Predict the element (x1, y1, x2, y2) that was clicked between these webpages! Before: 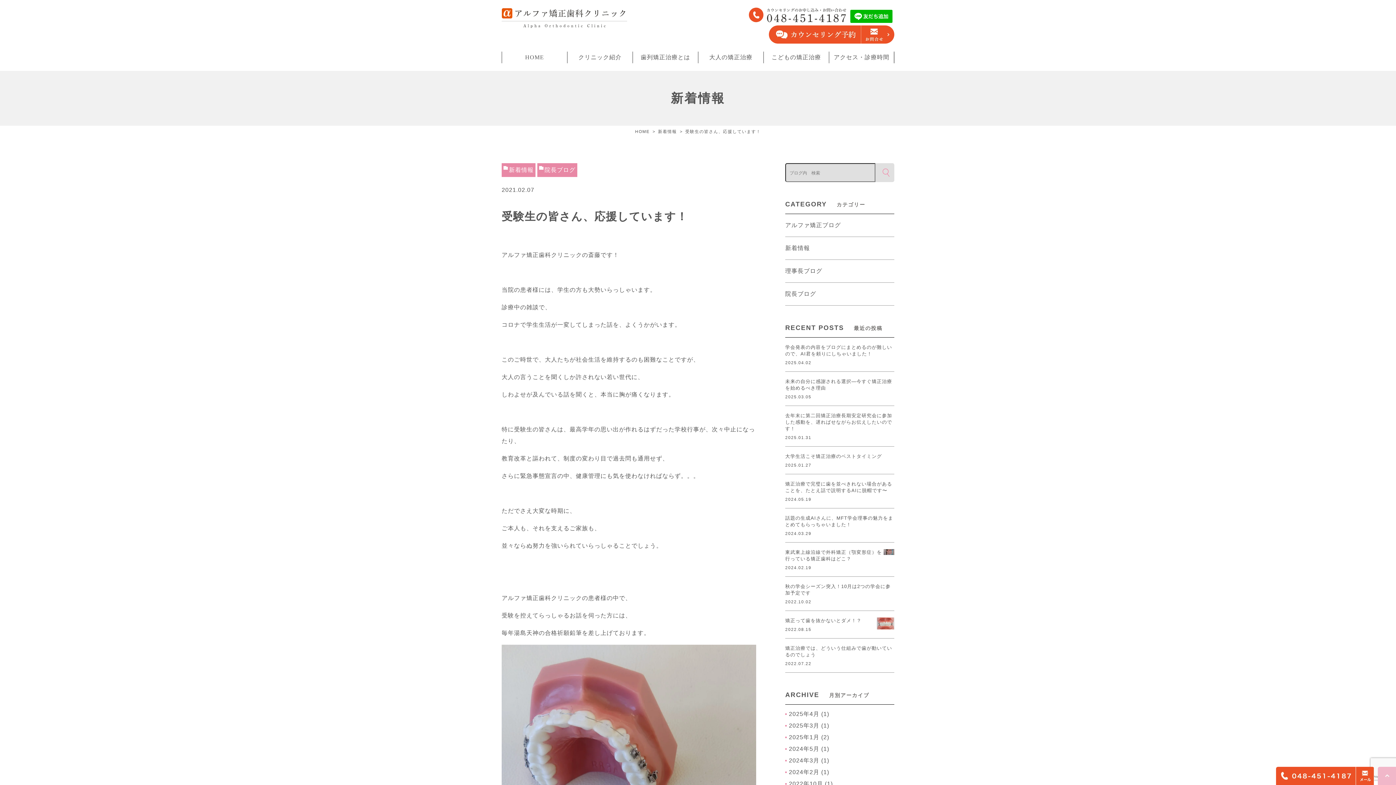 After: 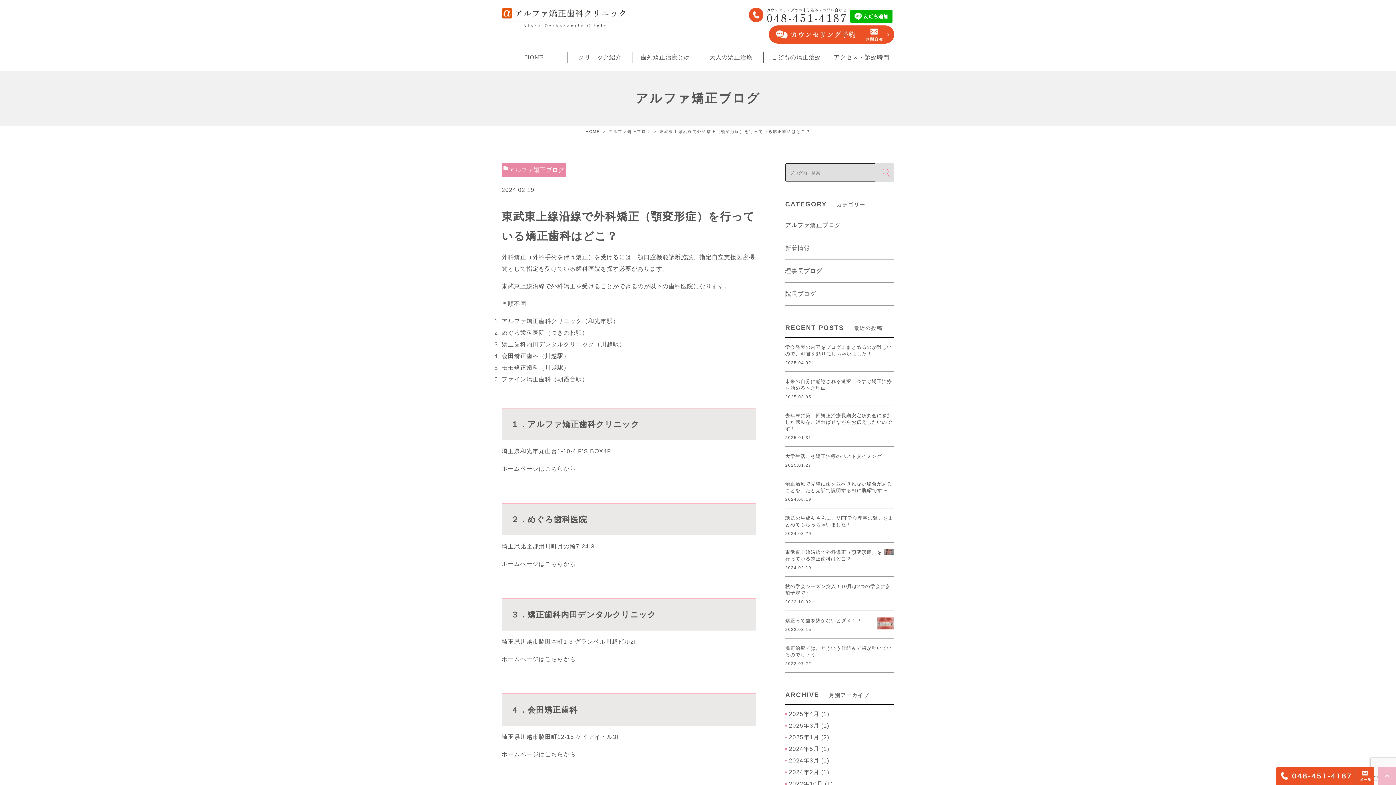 Action: label: 東武東上線沿線で外科矯正（顎変形症）を行っている矯正歯科はどこ？

2024.02.19 bbox: (785, 542, 894, 577)